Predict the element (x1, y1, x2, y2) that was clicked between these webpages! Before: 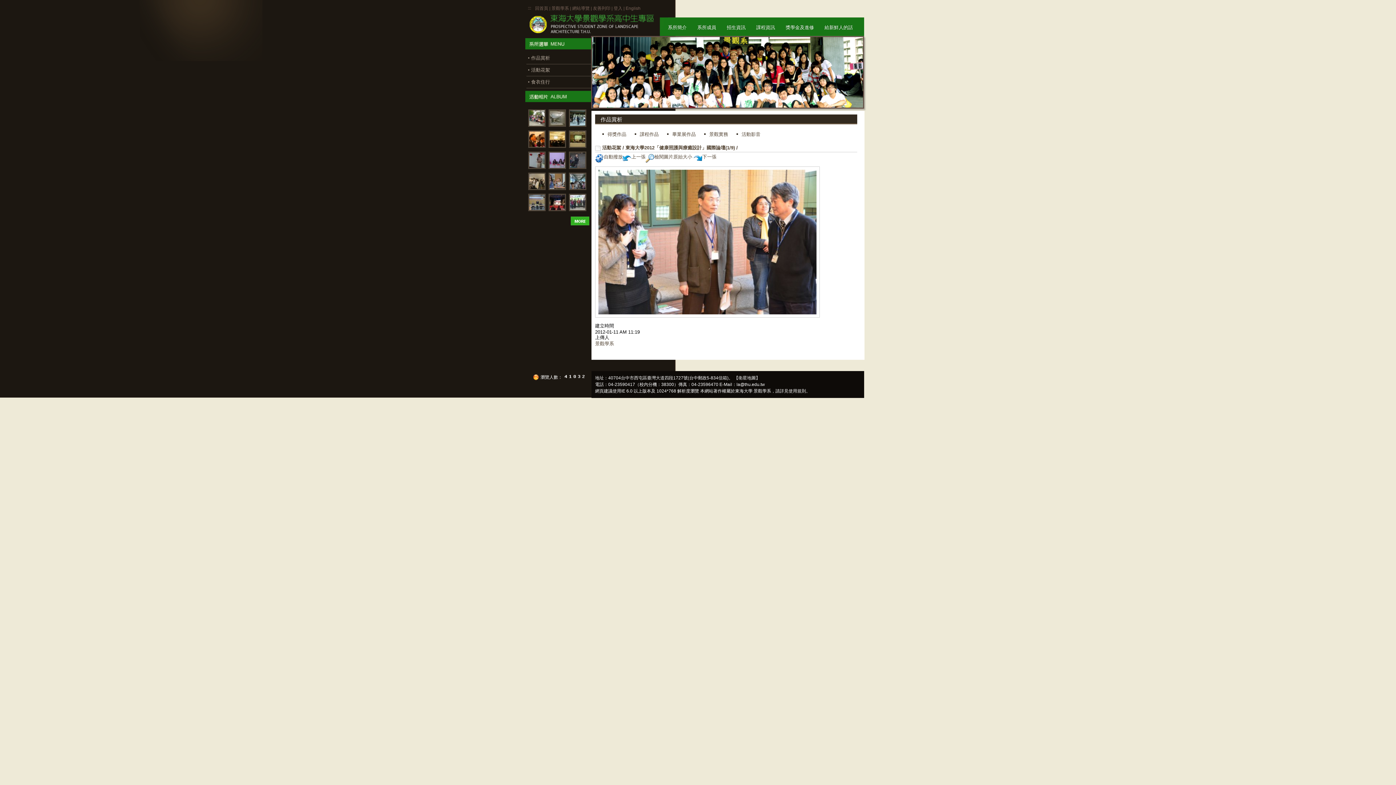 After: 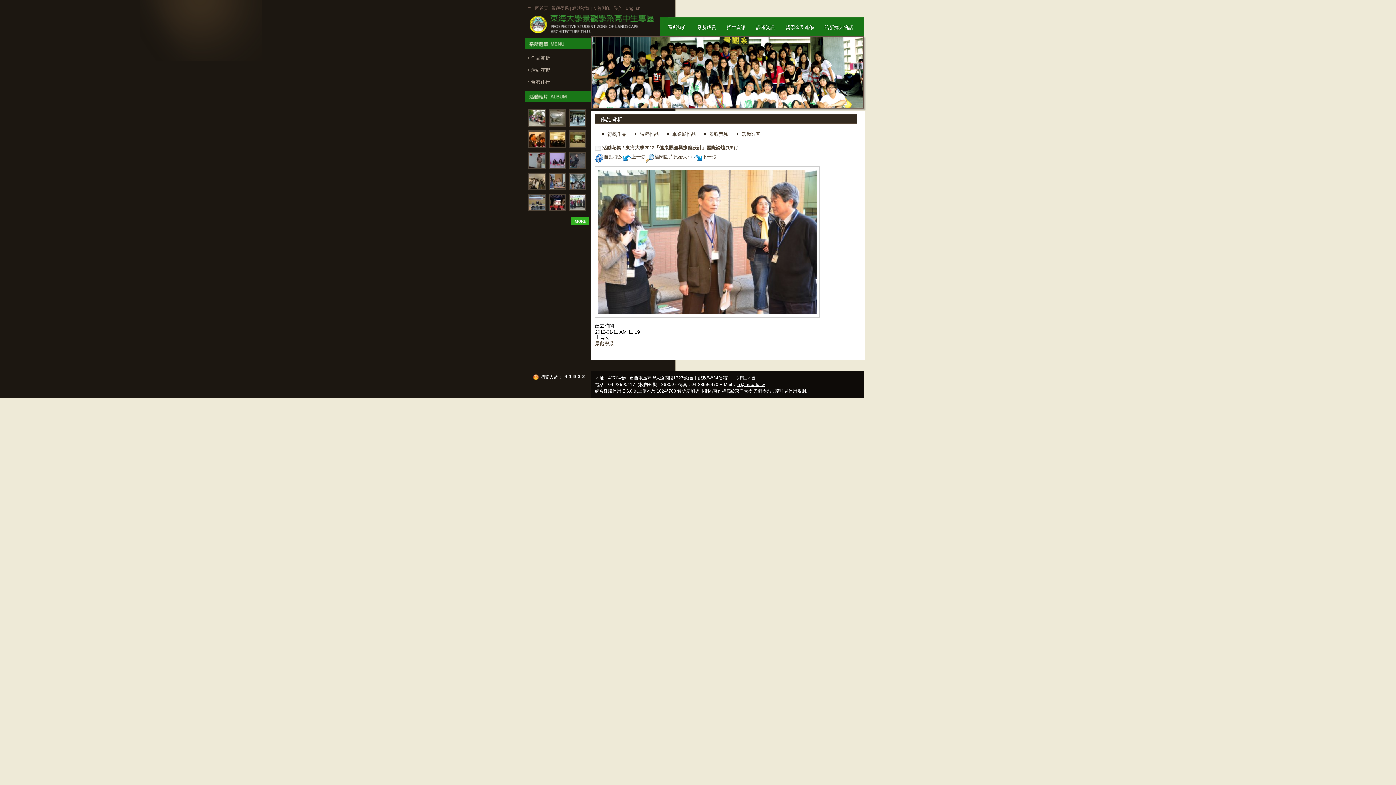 Action: bbox: (736, 382, 765, 387) label: la@thu.edu.tw